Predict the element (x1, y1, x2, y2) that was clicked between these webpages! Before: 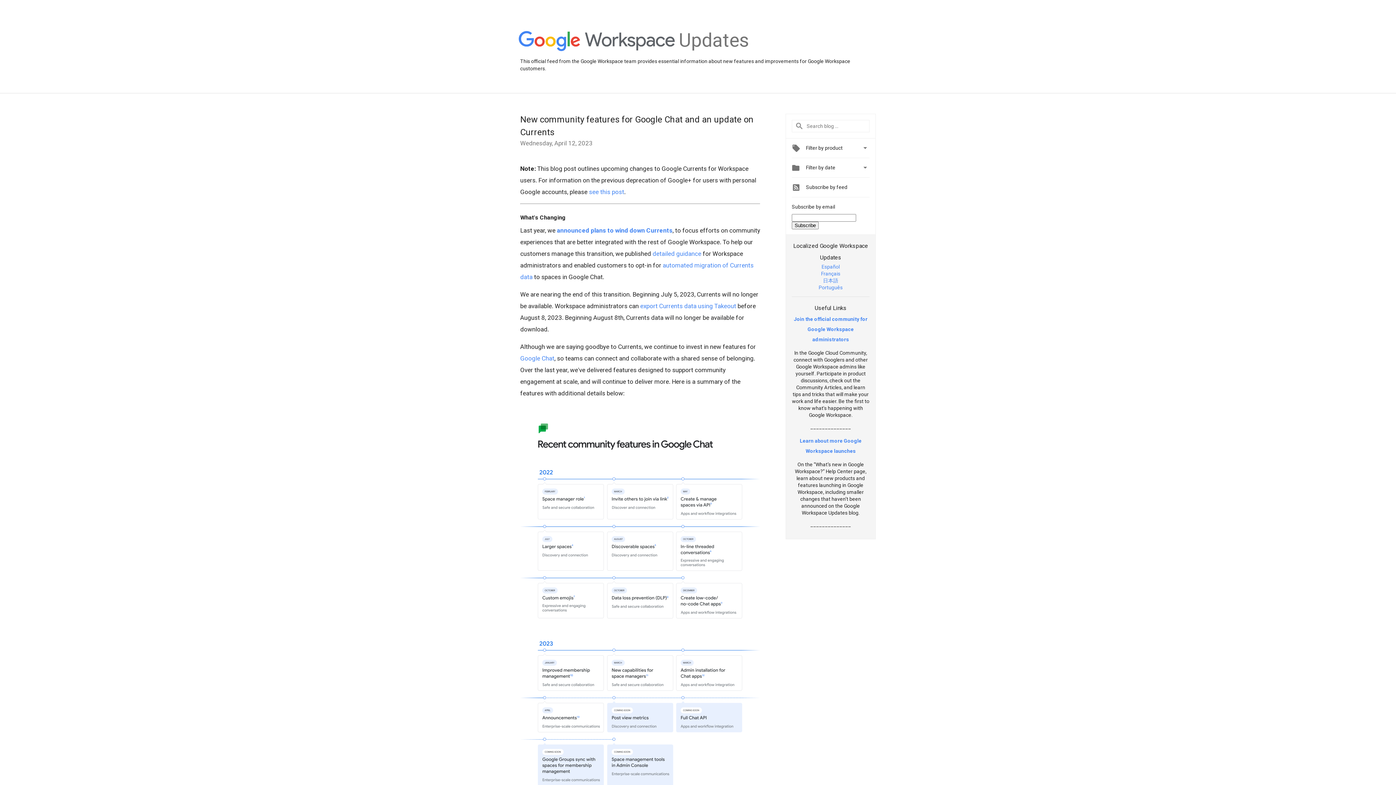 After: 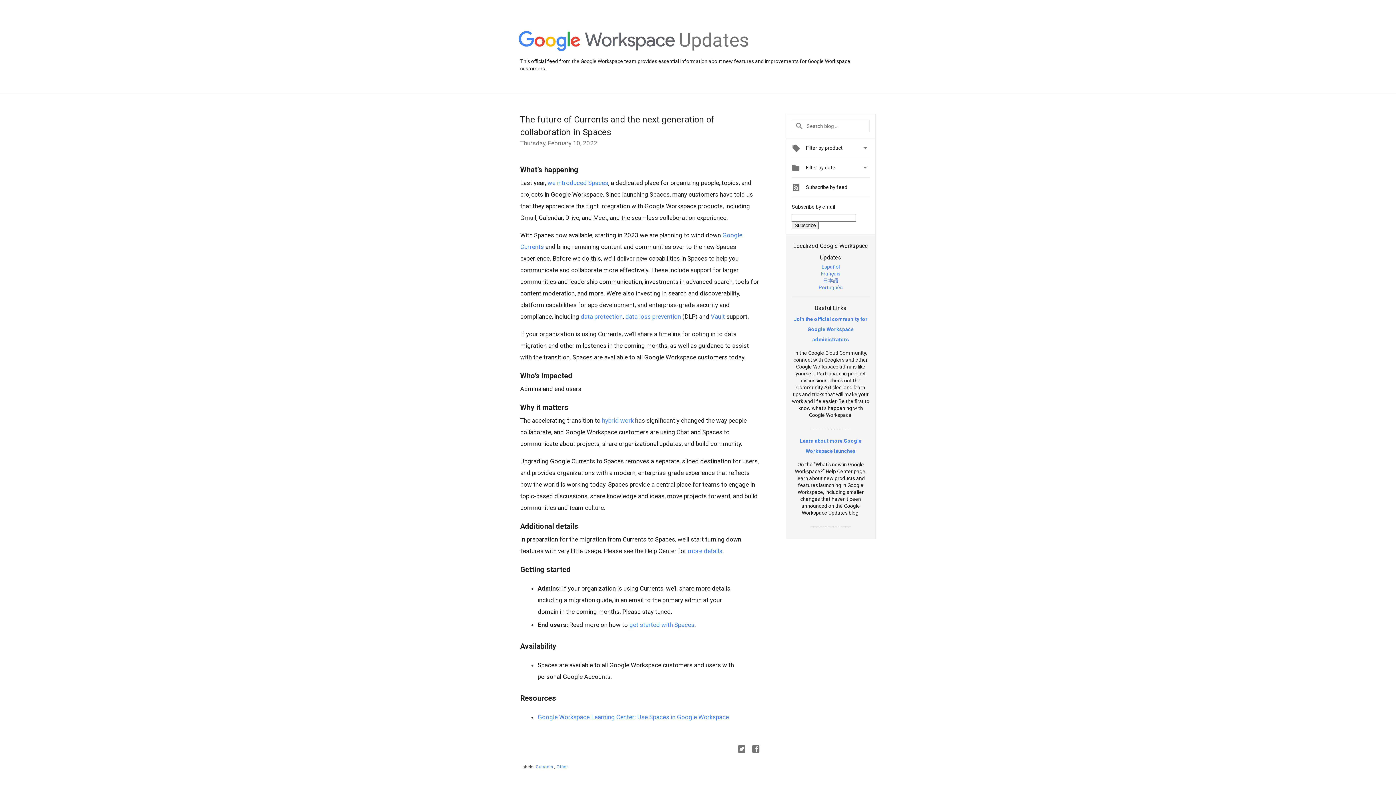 Action: bbox: (557, 226, 672, 234) label: announced plans to wind down Currents